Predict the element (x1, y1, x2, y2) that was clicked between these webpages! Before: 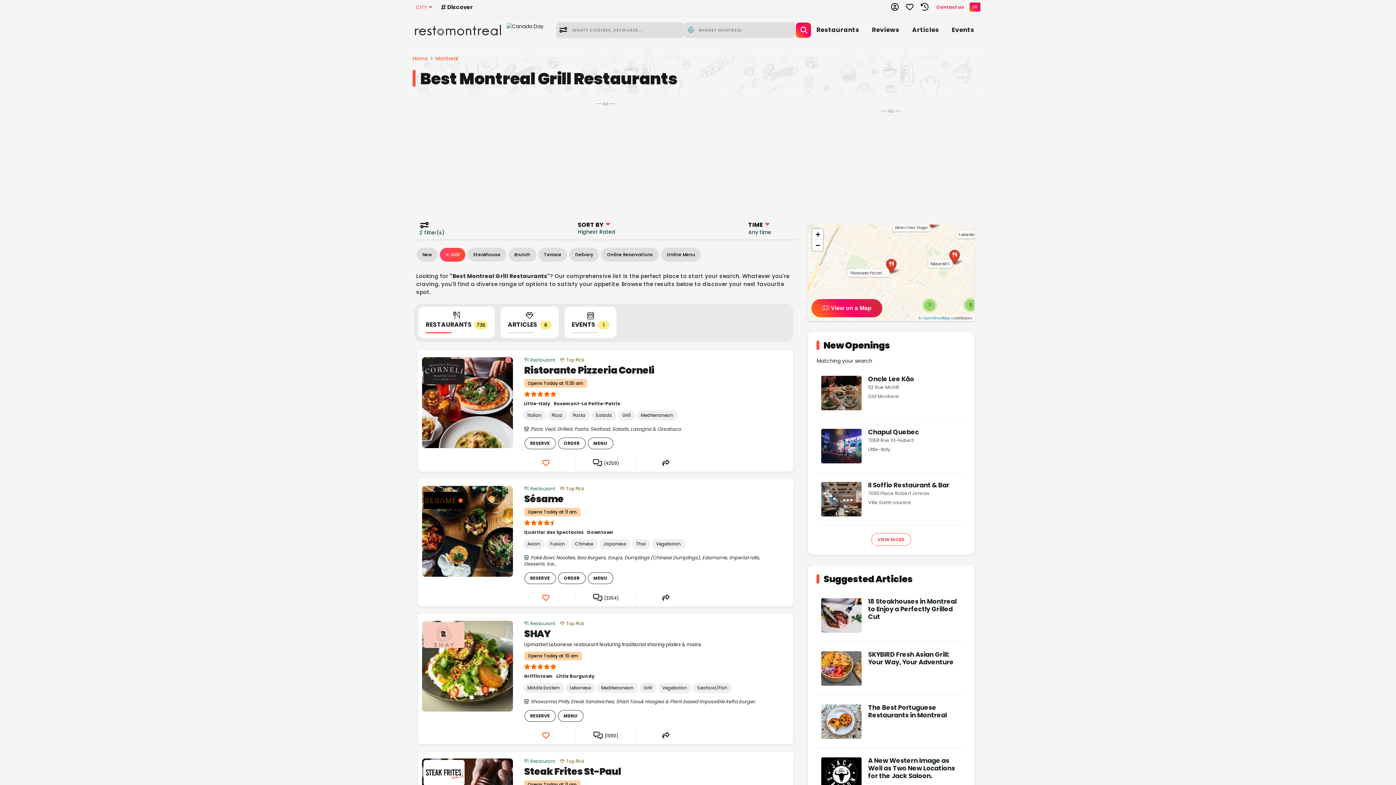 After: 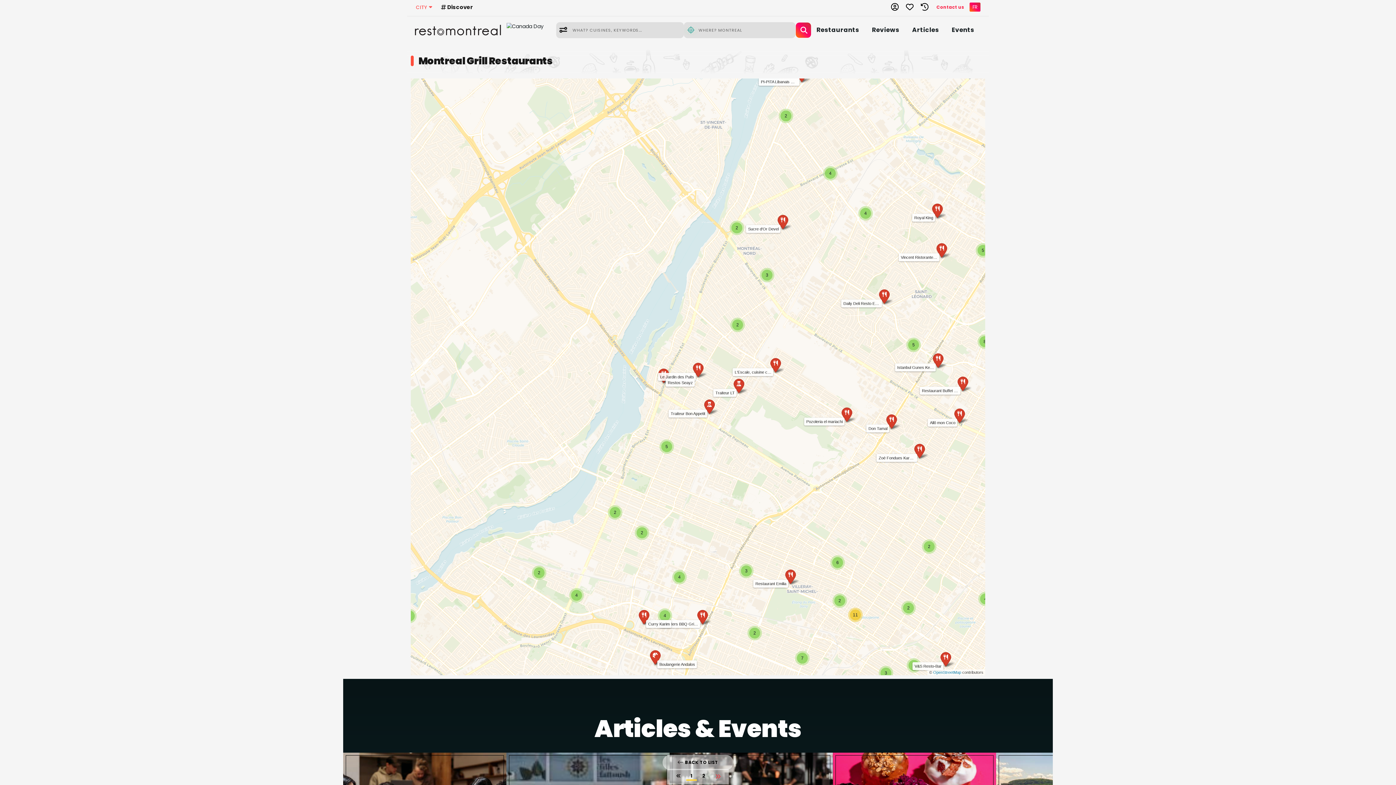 Action: bbox: (811, 299, 882, 317) label: View on a Map